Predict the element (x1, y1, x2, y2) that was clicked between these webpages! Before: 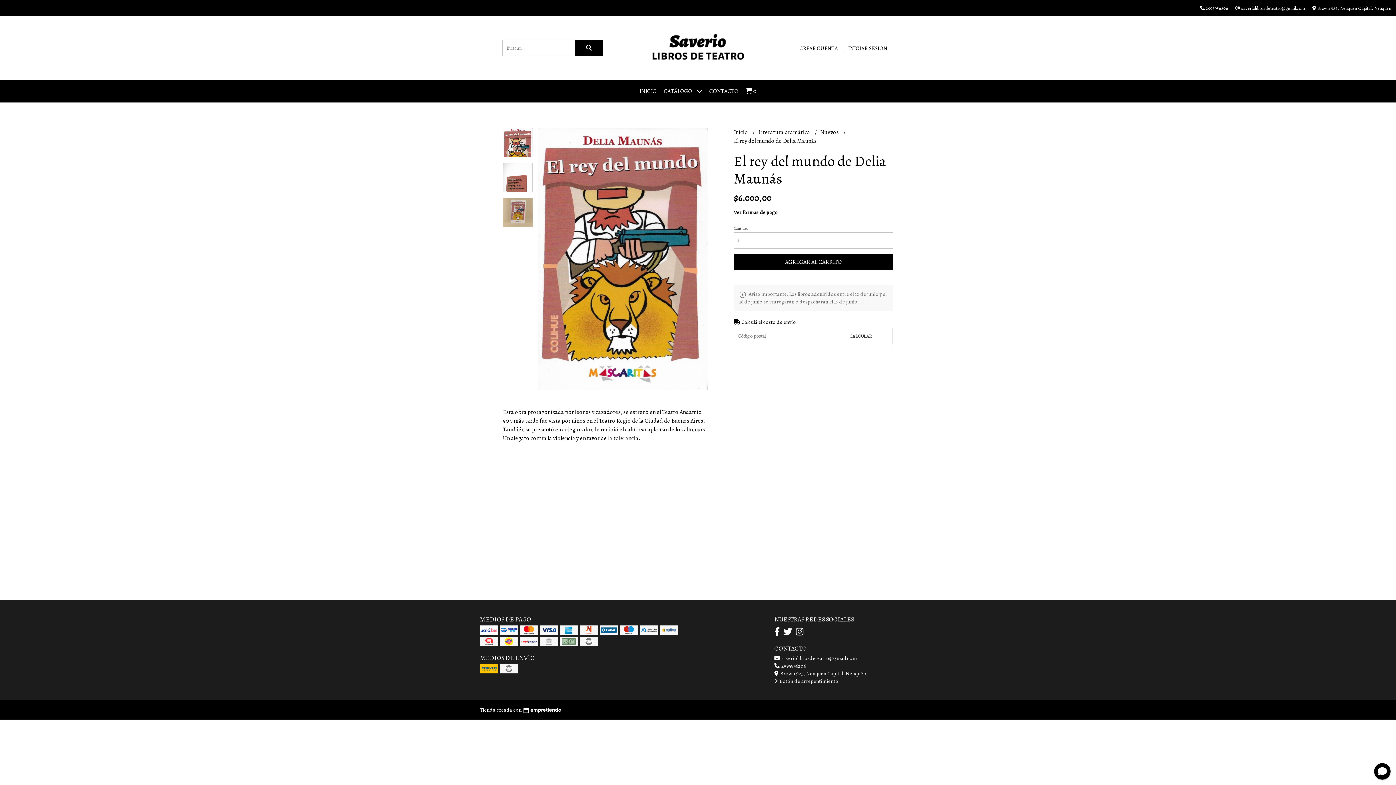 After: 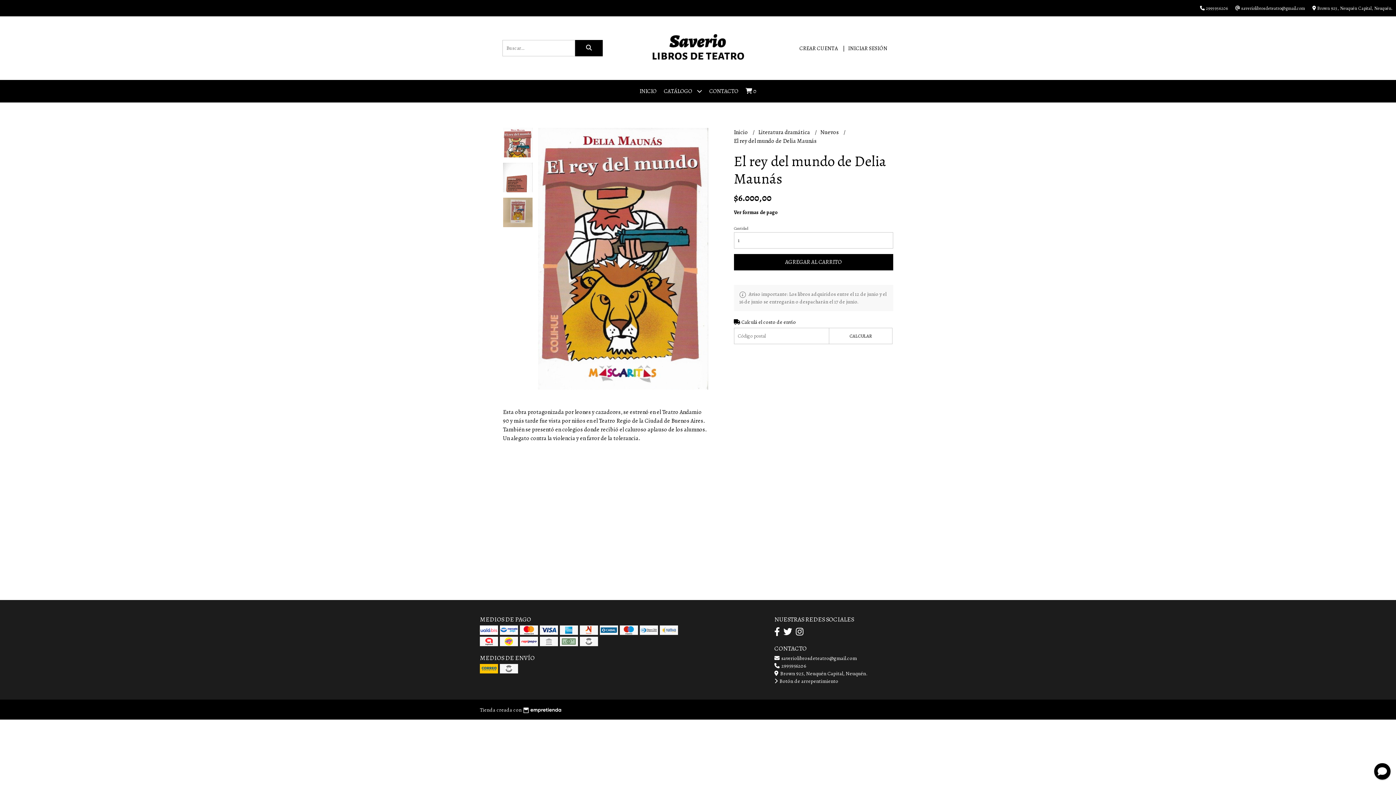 Action: bbox: (796, 626, 803, 638)